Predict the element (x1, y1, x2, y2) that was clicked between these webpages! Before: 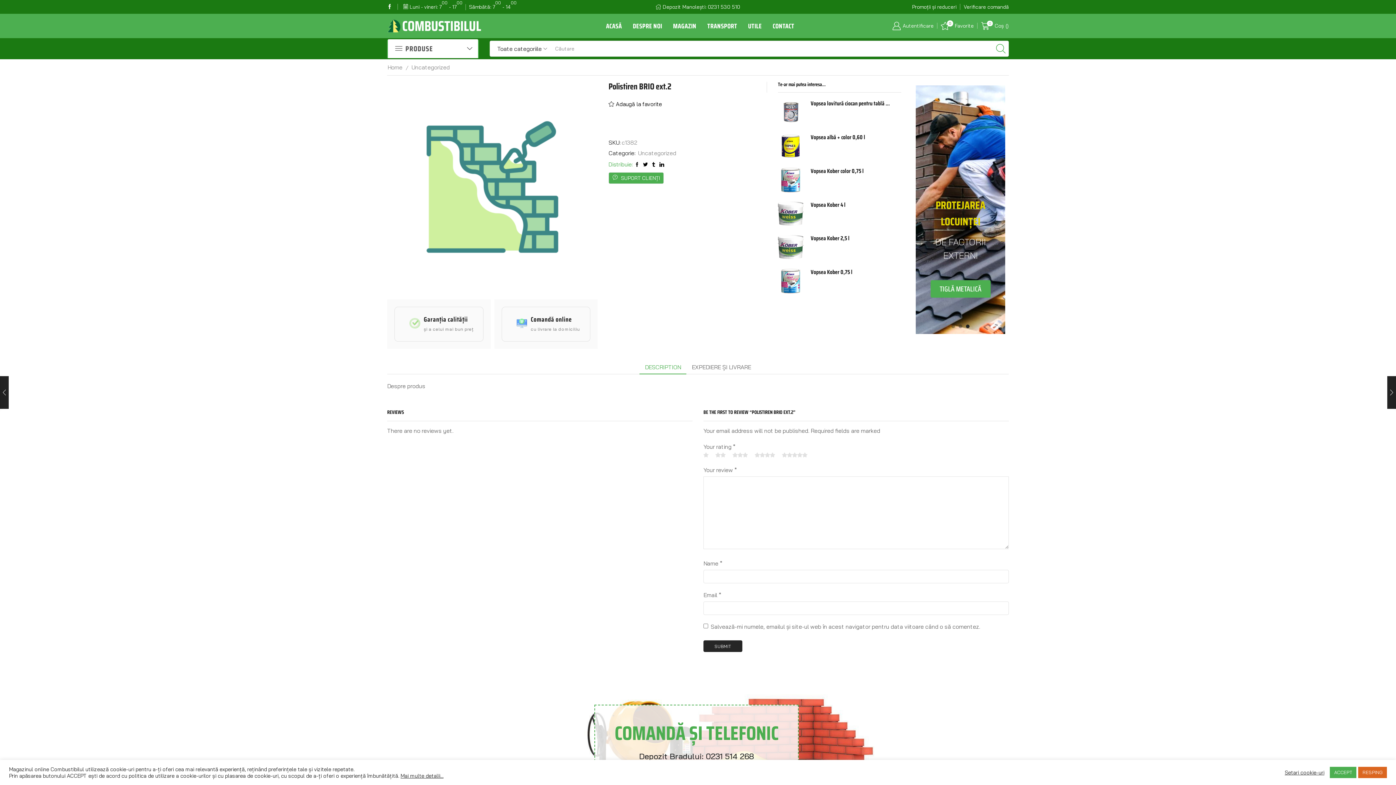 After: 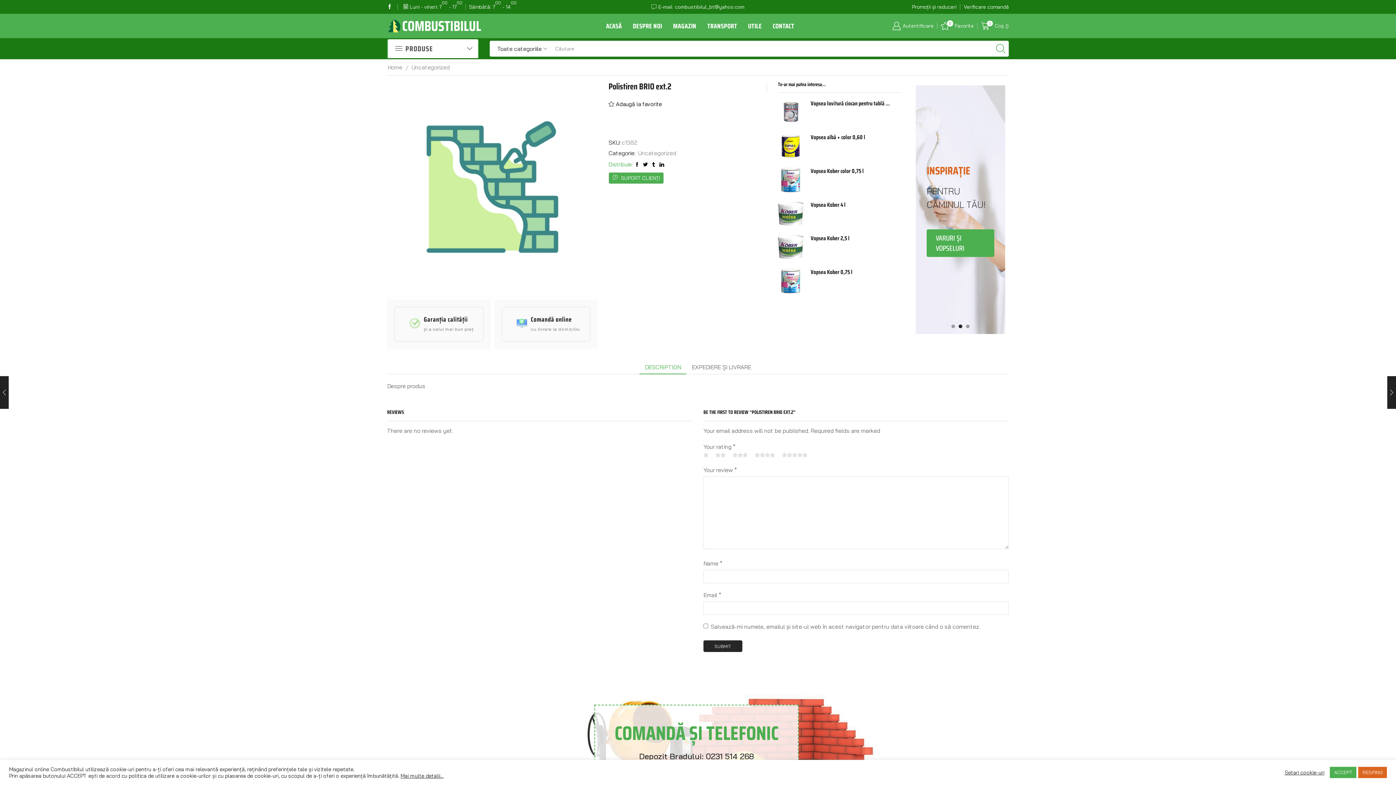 Action: label: 0231 514 268 bbox: (705, 751, 754, 761)